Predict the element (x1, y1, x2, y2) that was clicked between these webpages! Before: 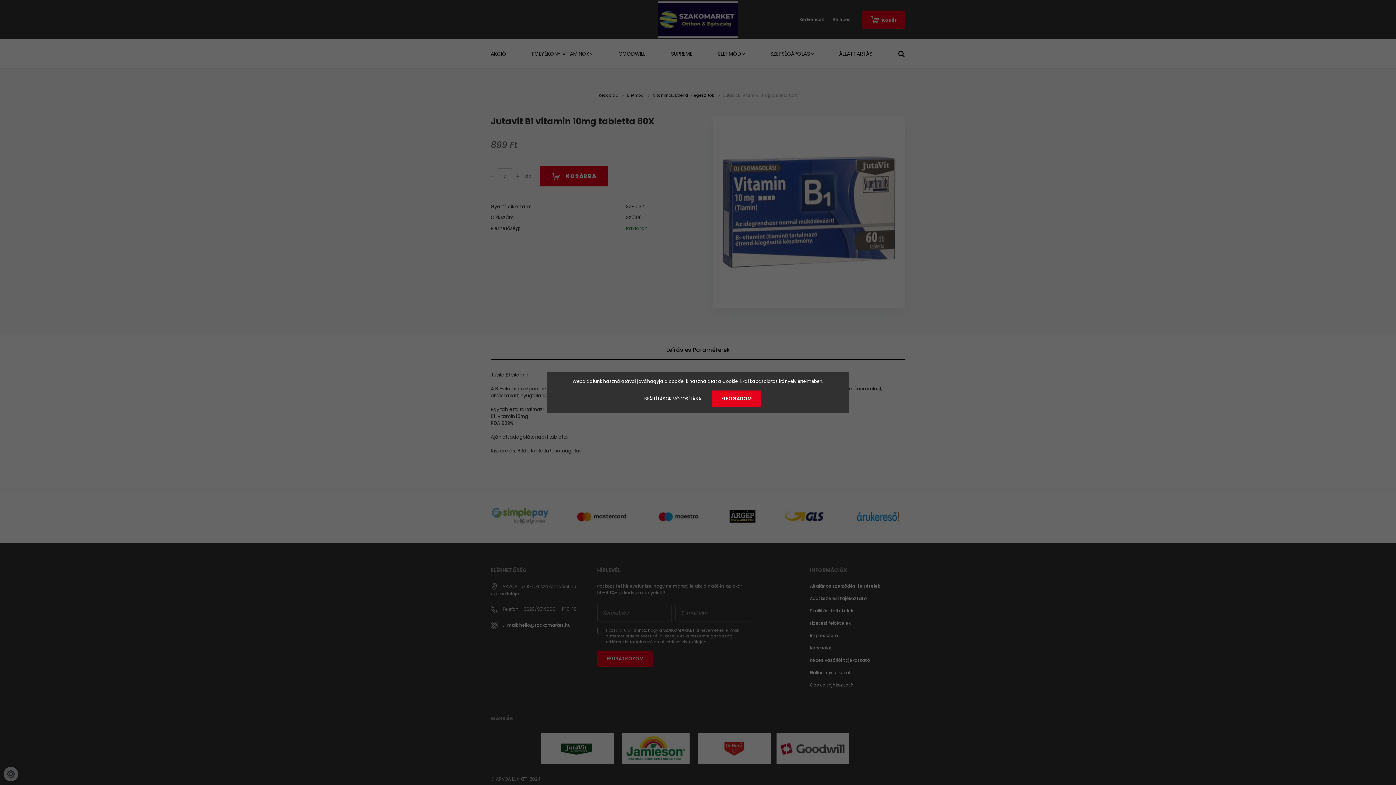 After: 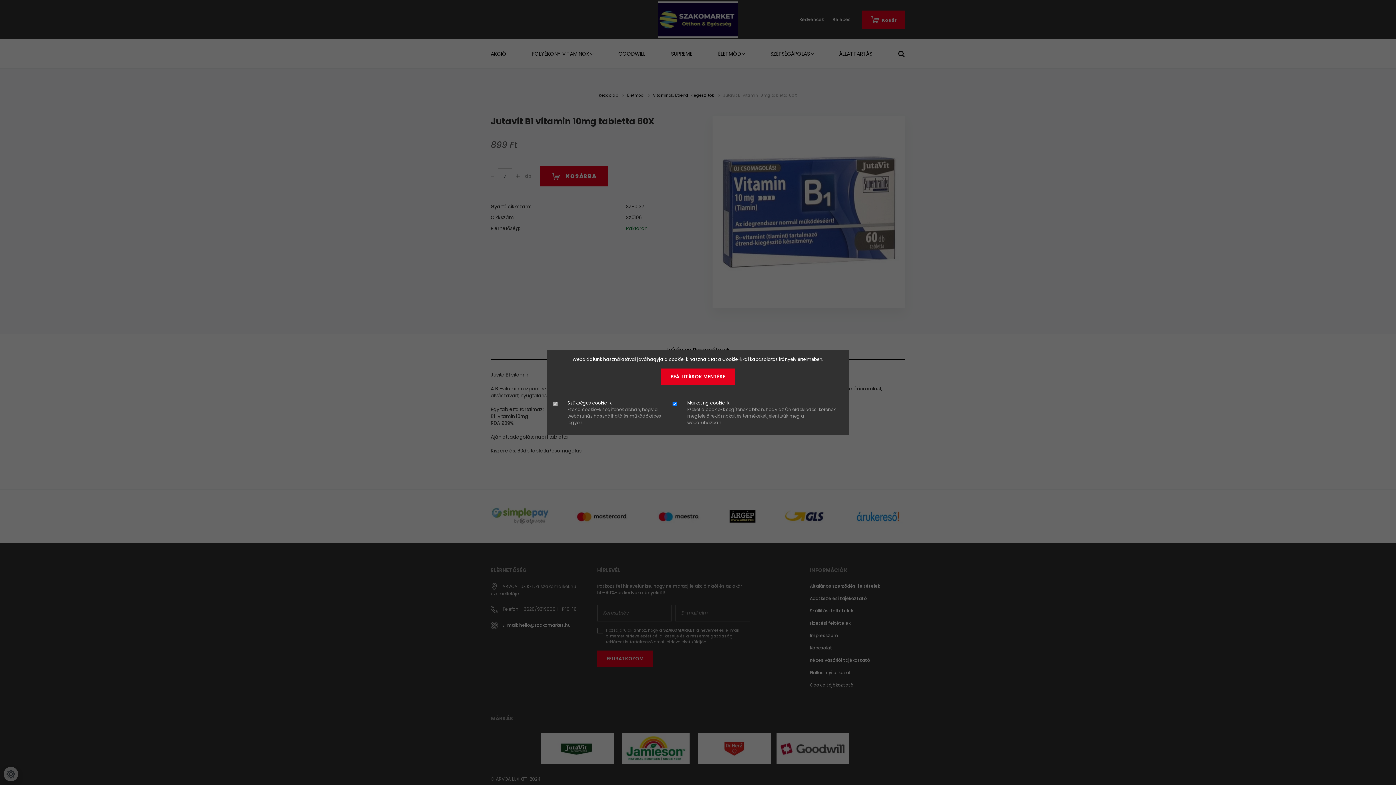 Action: bbox: (634, 390, 710, 406) label: BEÁLLÍTÁSOK MÓDOSÍTÁSA